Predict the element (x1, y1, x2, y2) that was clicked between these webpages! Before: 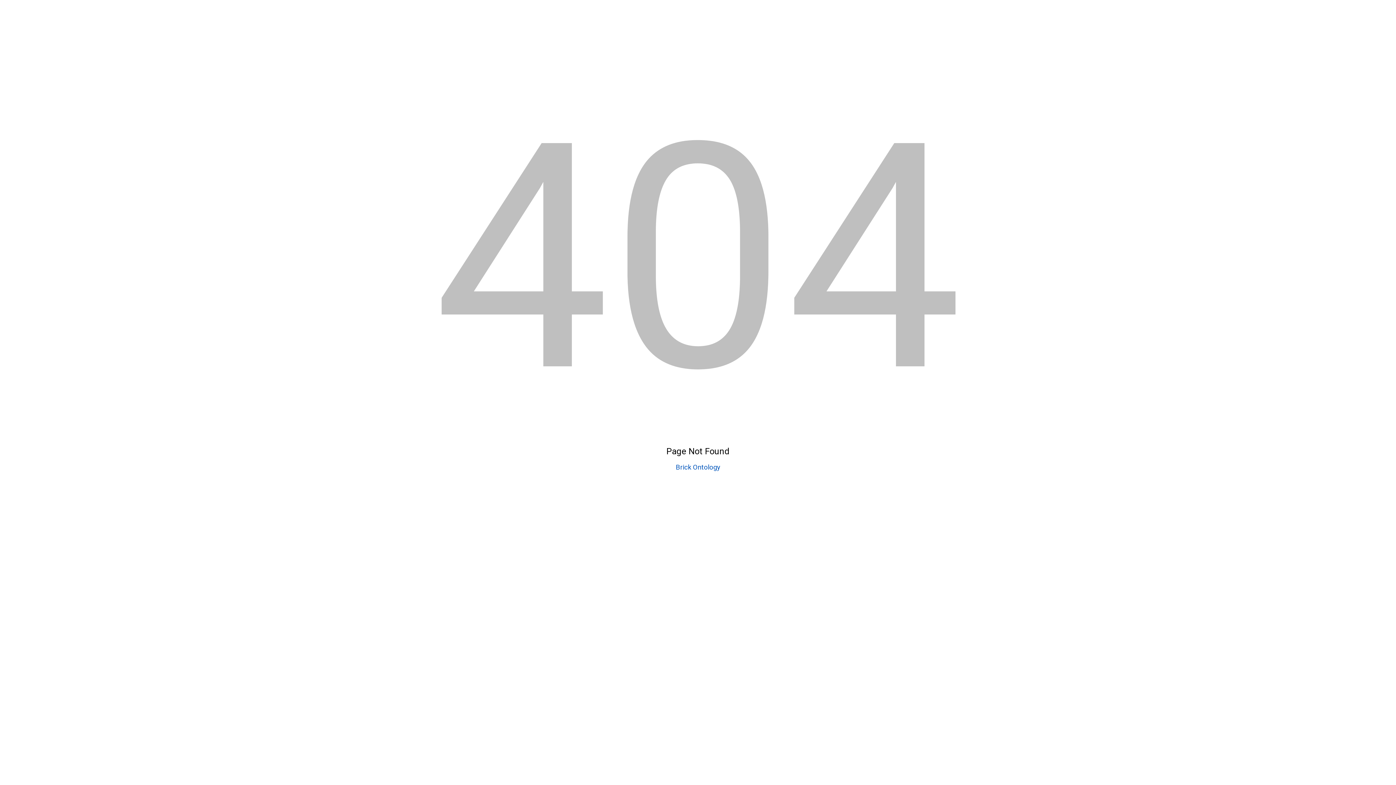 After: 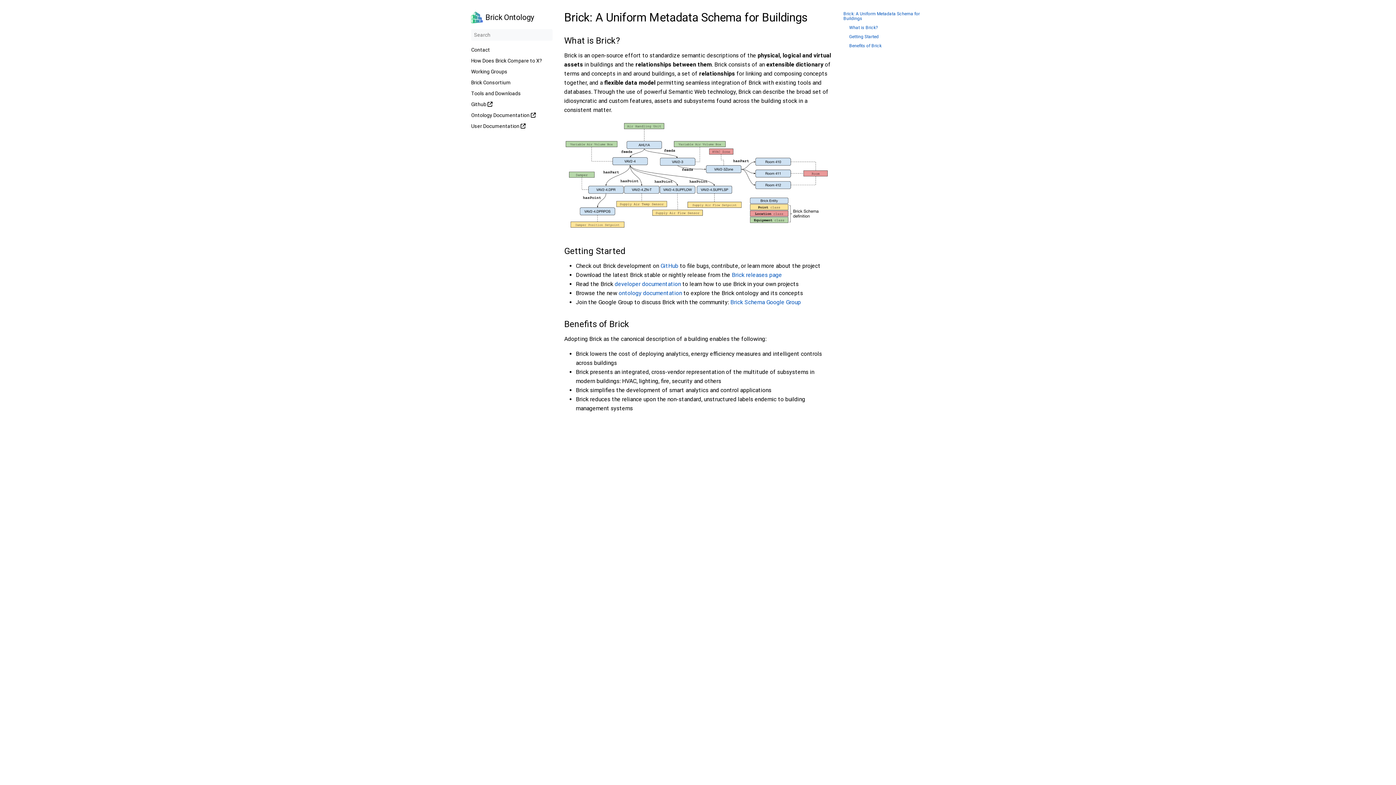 Action: bbox: (676, 463, 720, 471) label: Brick Ontology